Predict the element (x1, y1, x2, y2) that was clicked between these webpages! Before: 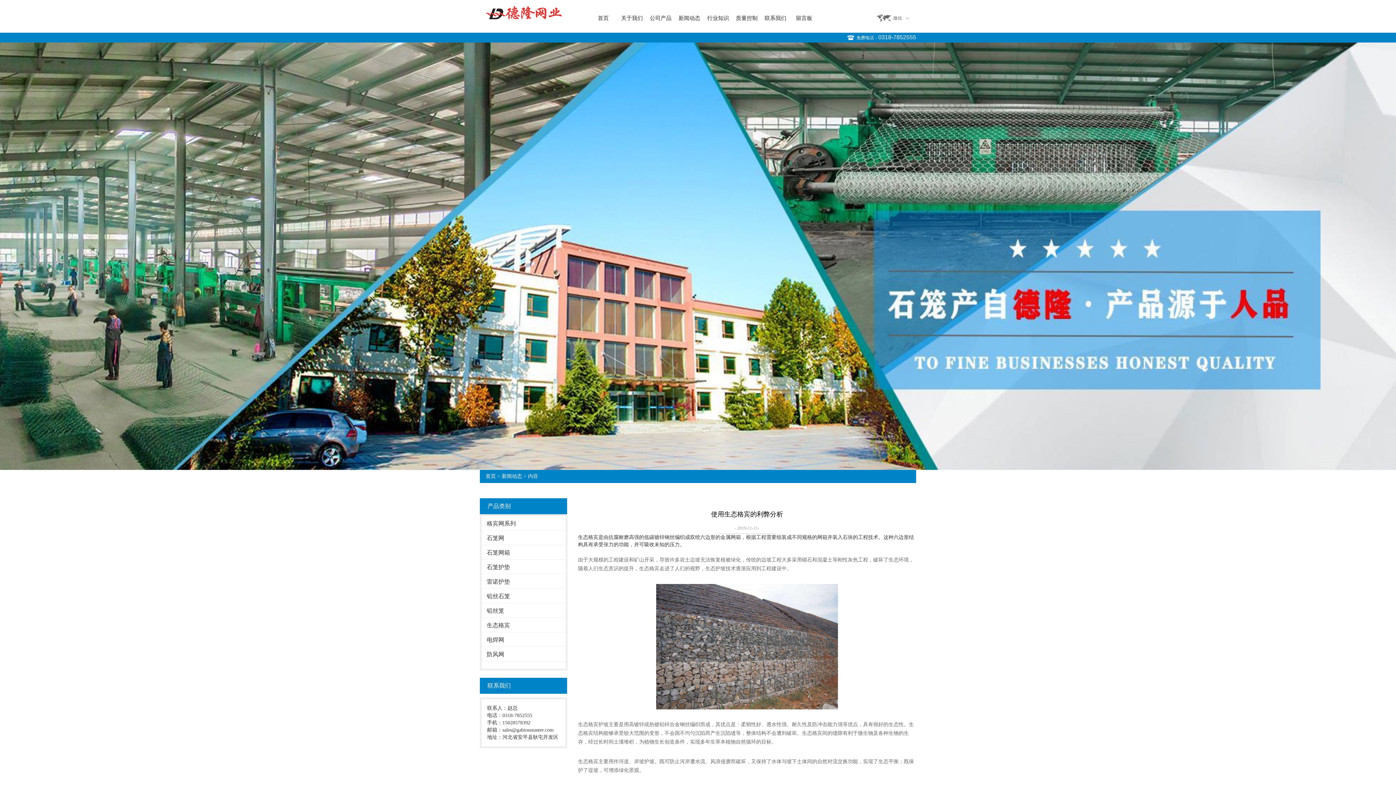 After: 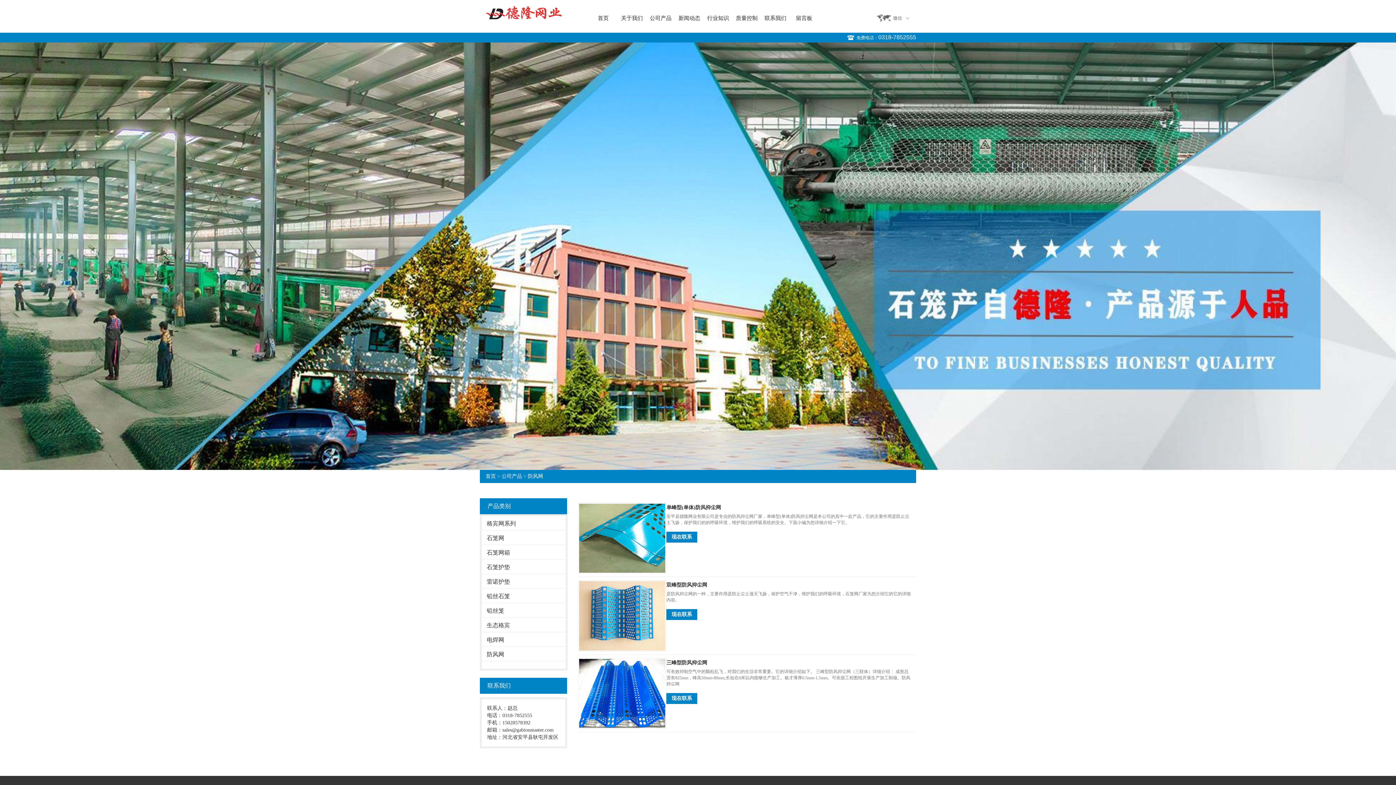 Action: label: 防风网 bbox: (481, 647, 565, 661)